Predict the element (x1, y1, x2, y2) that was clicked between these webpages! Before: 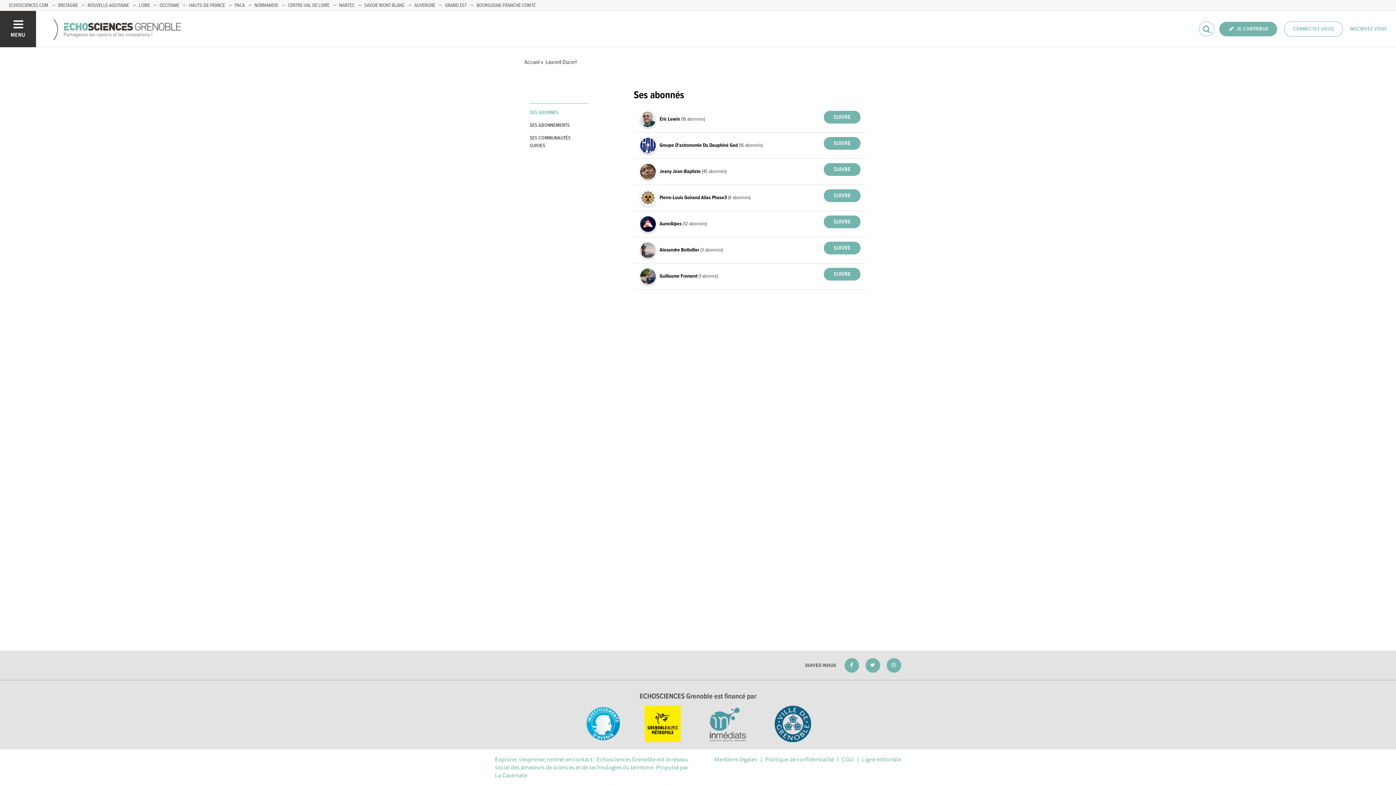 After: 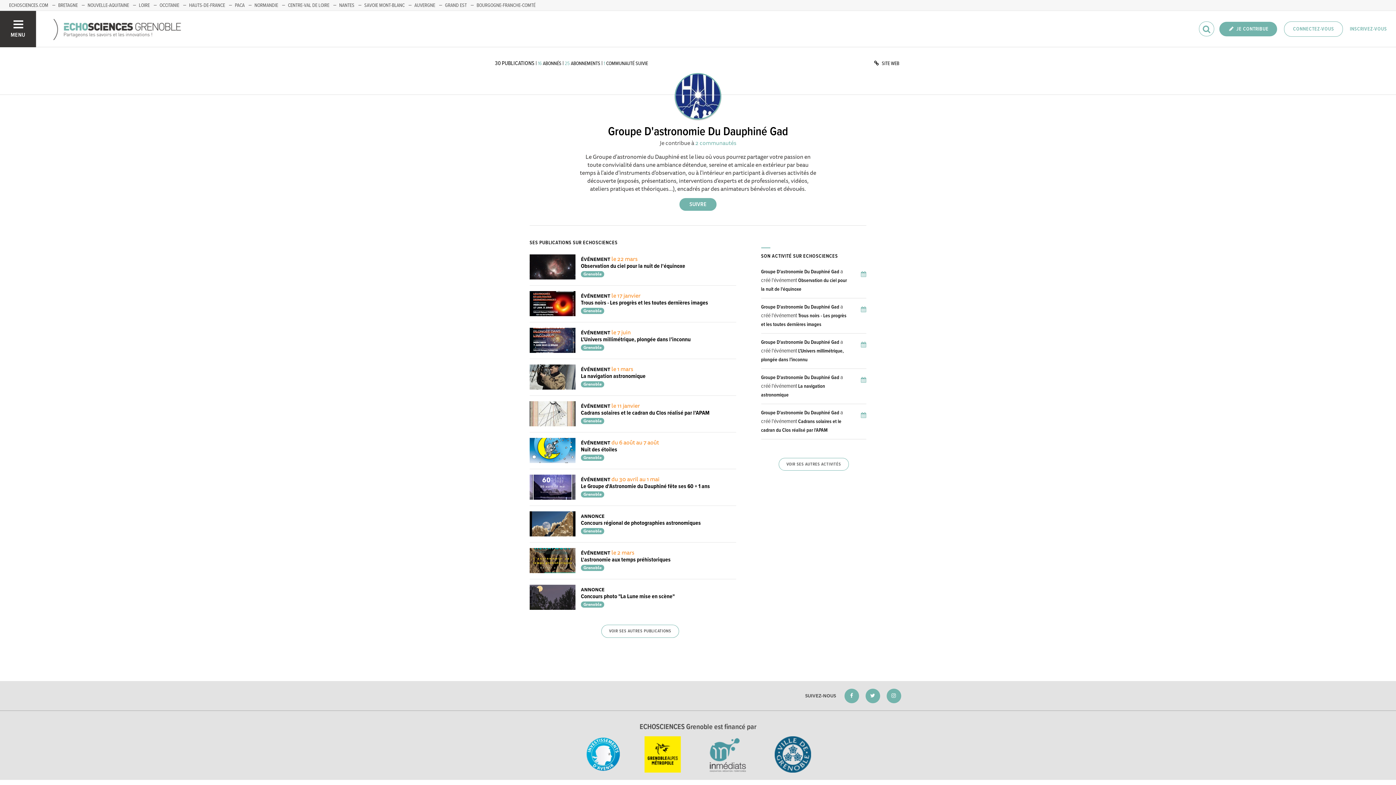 Action: bbox: (639, 137, 659, 154)